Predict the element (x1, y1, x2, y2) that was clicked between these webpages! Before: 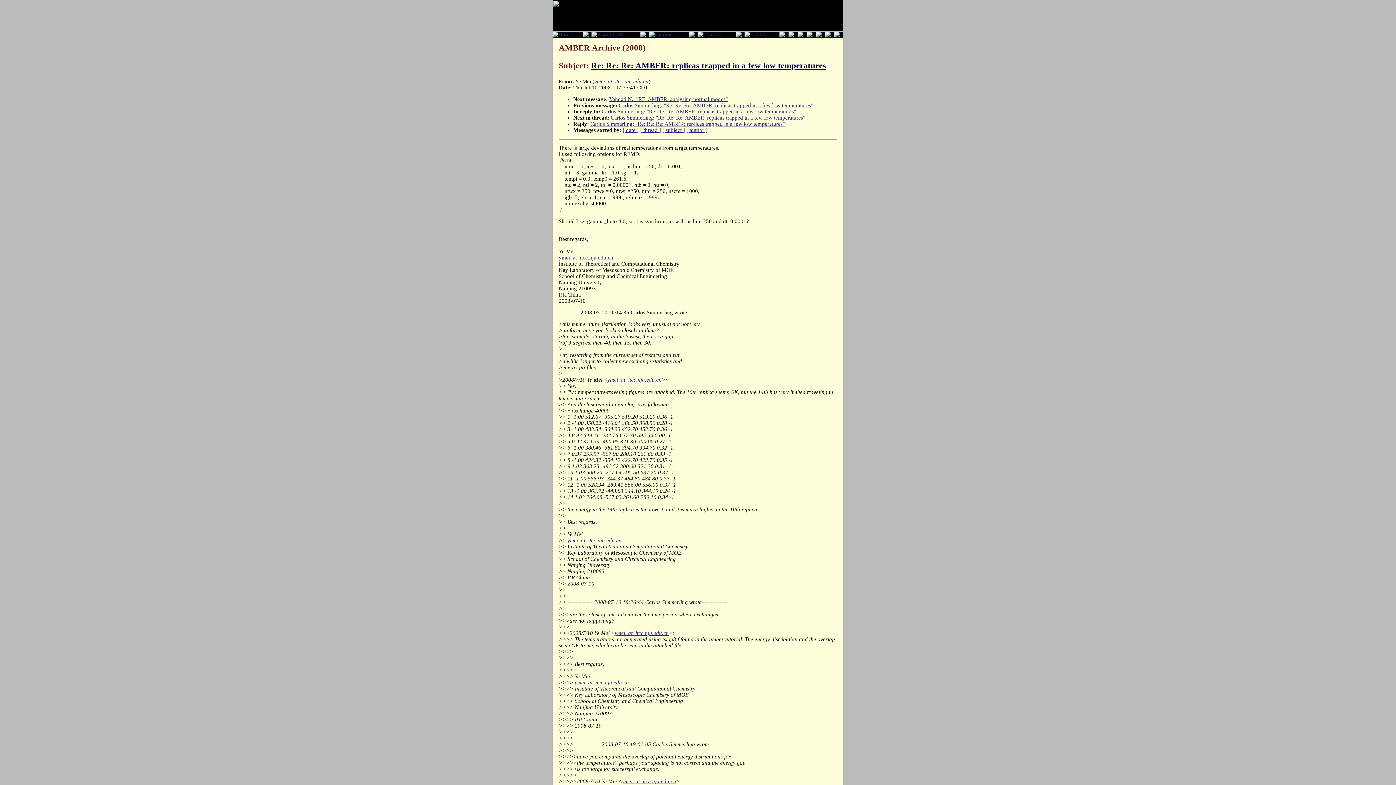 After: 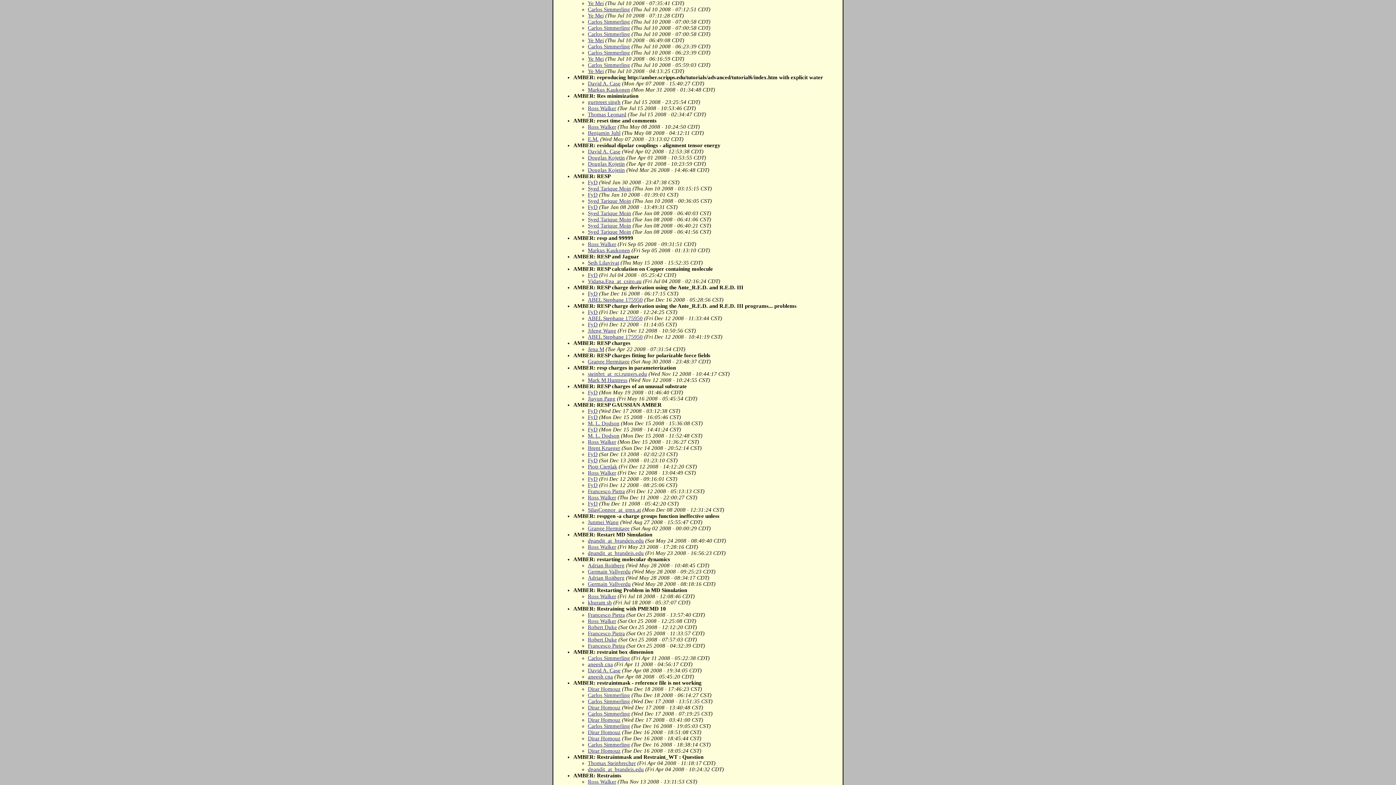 Action: label: [ subject ] bbox: (662, 127, 685, 133)